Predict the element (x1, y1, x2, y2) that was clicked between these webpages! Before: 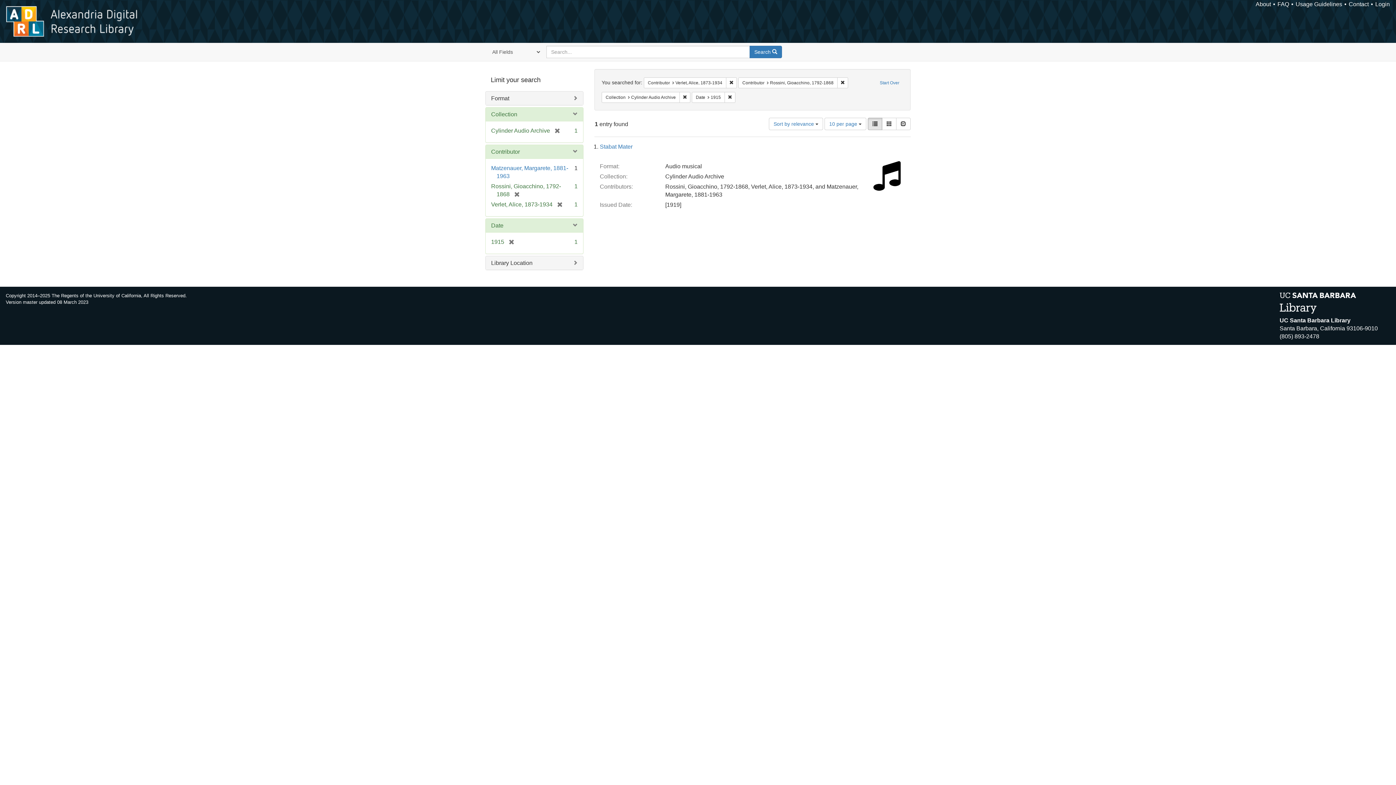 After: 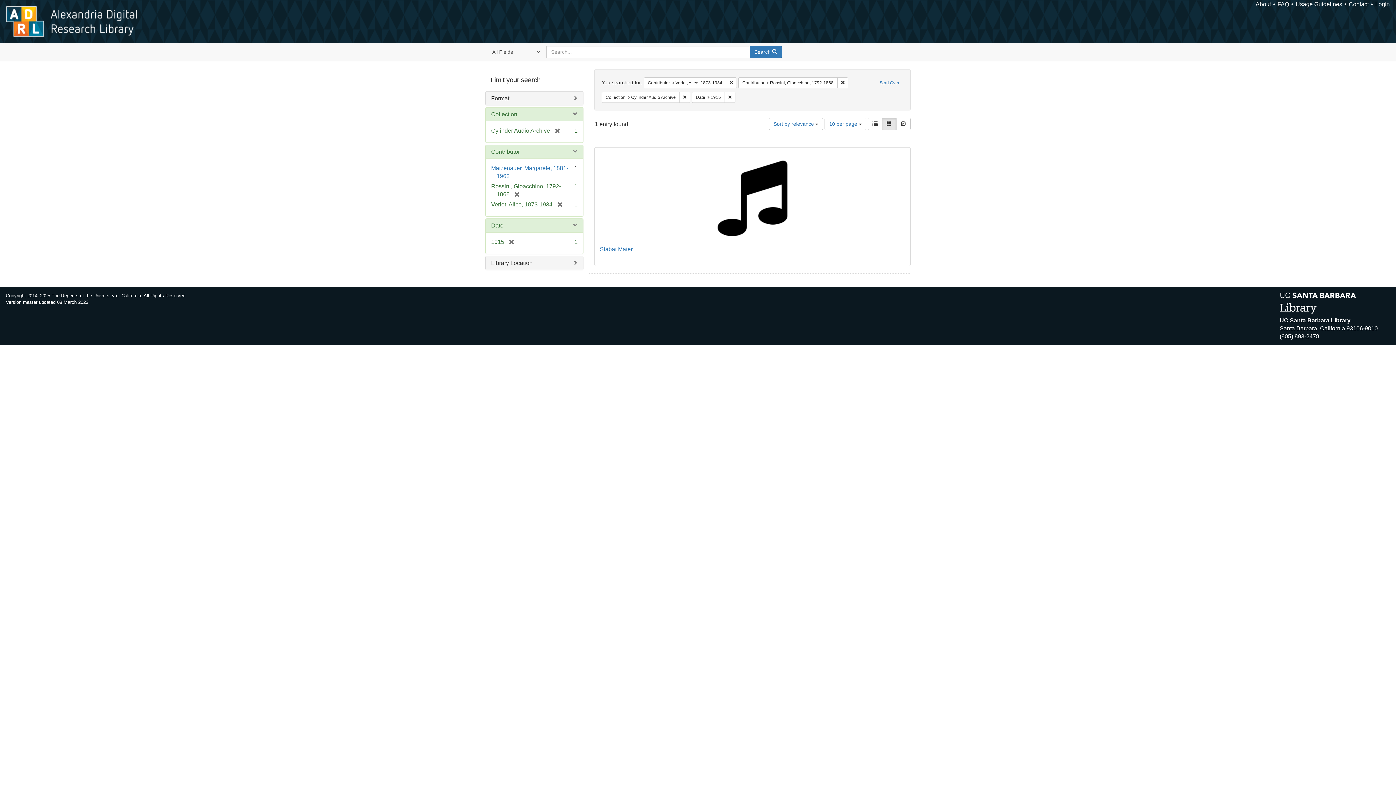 Action: bbox: (882, 117, 896, 130) label: Gallery